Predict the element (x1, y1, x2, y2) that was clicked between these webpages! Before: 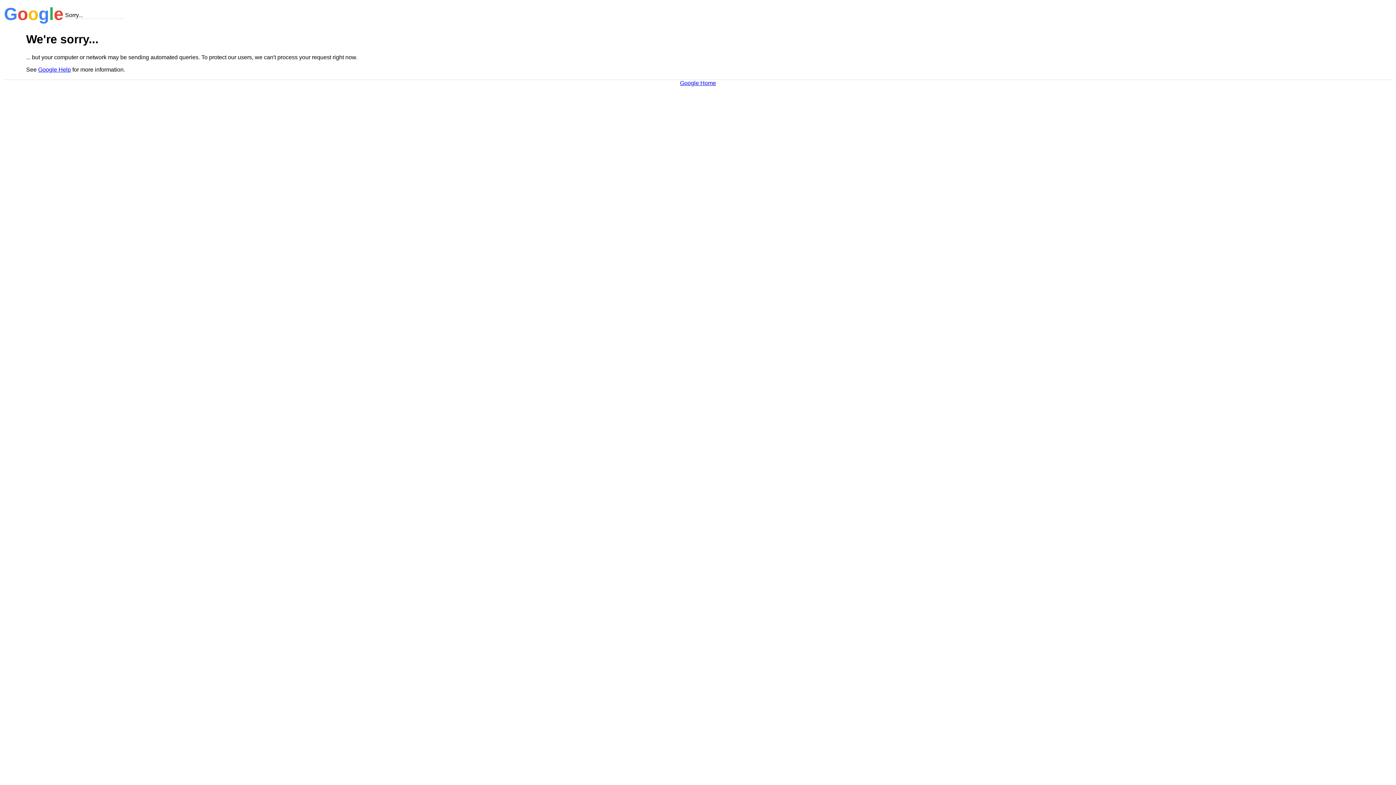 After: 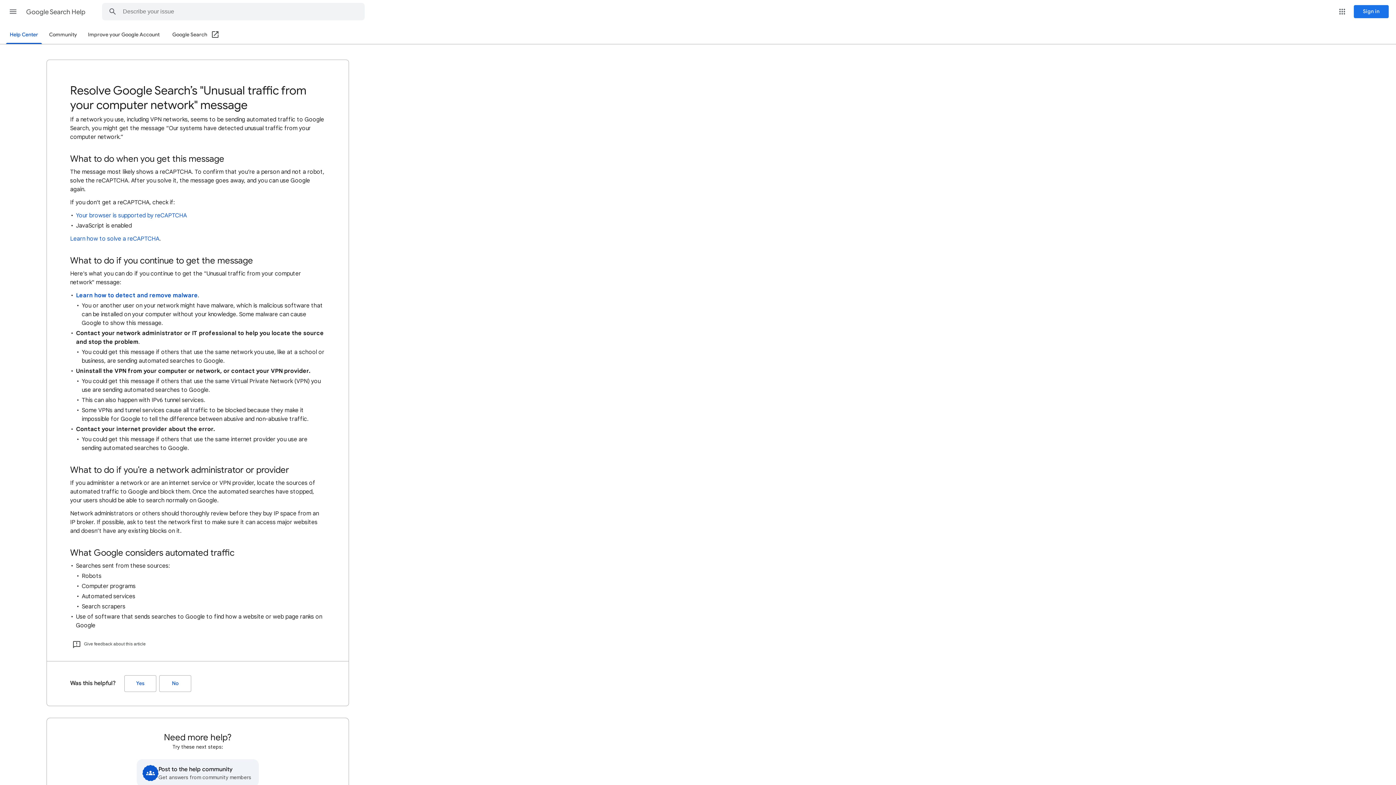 Action: label: Google Help bbox: (38, 66, 70, 72)